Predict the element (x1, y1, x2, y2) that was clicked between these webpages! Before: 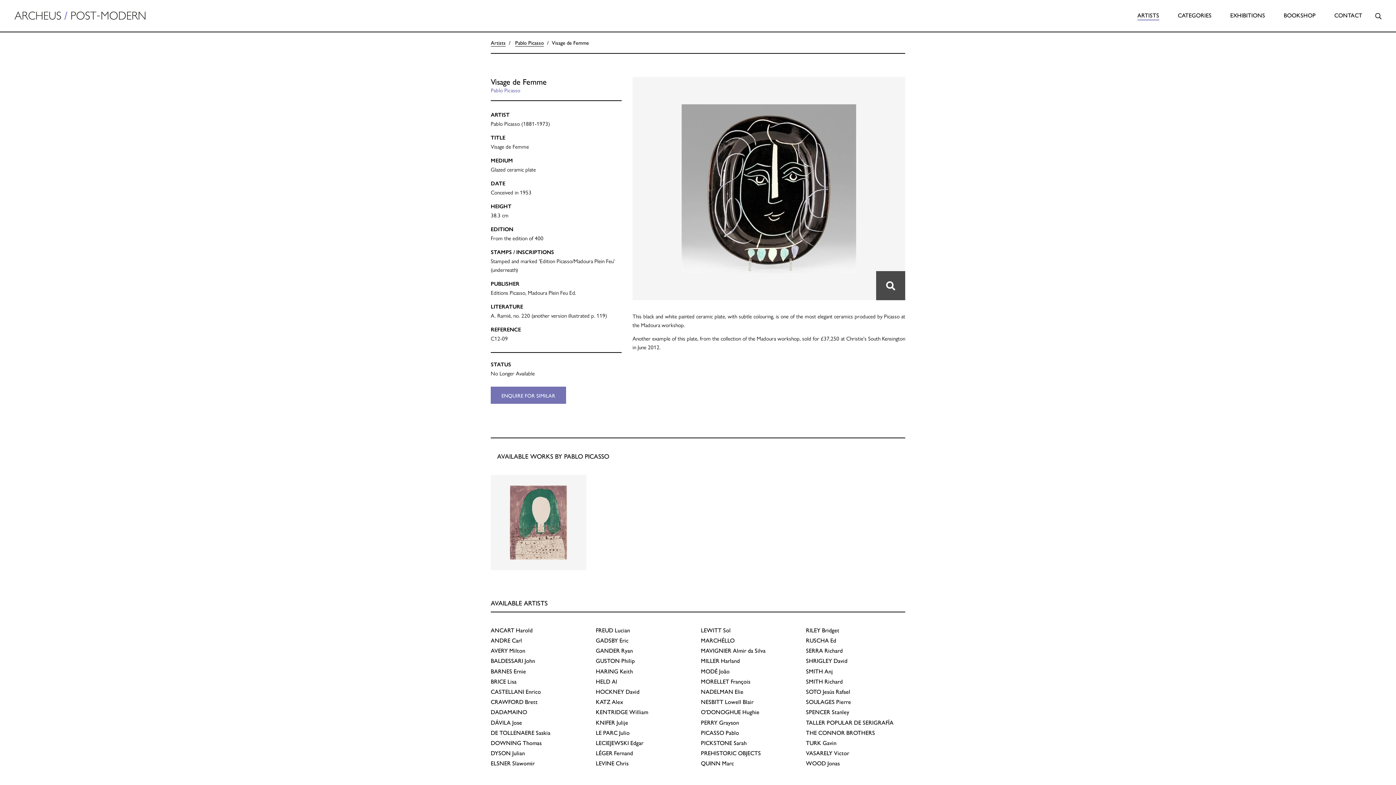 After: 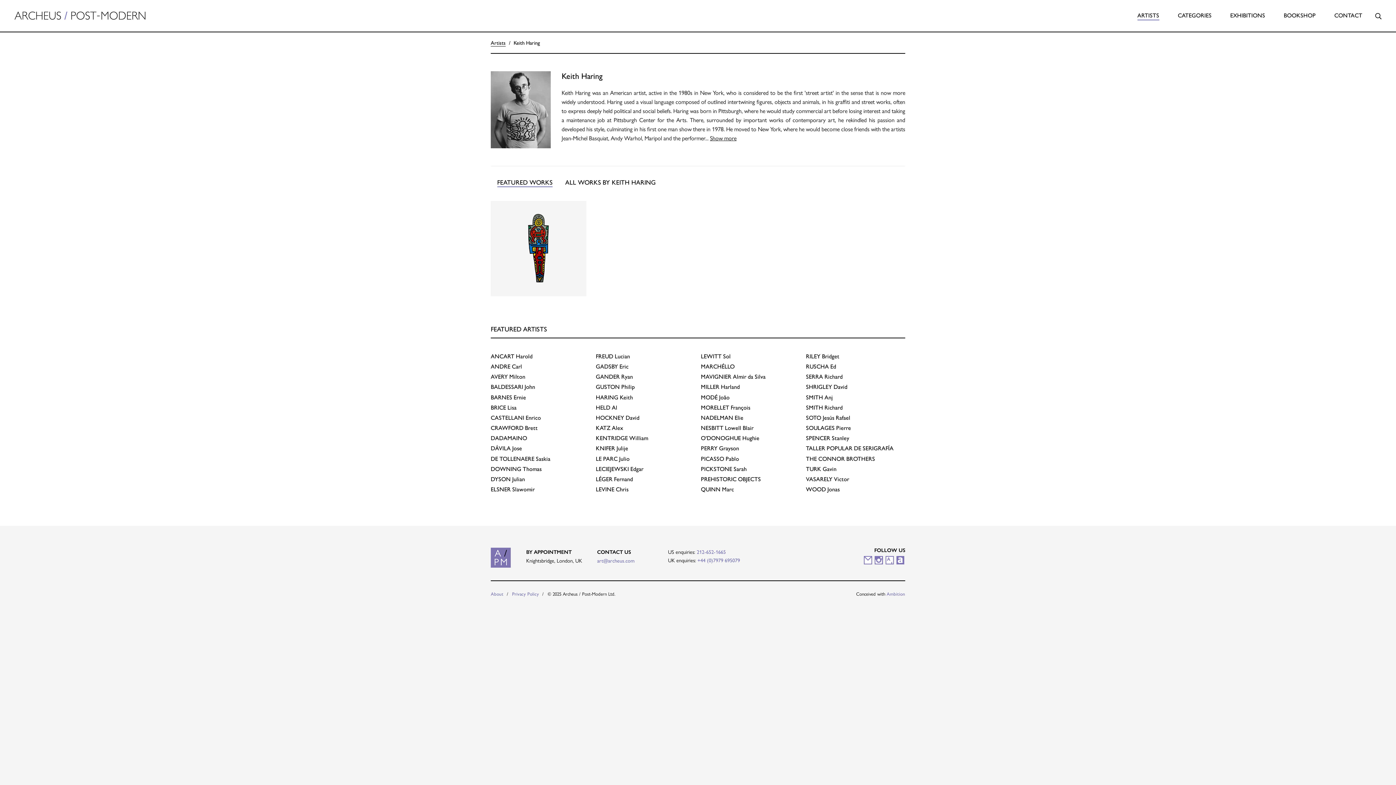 Action: bbox: (596, 667, 633, 675) label: HARING Keith